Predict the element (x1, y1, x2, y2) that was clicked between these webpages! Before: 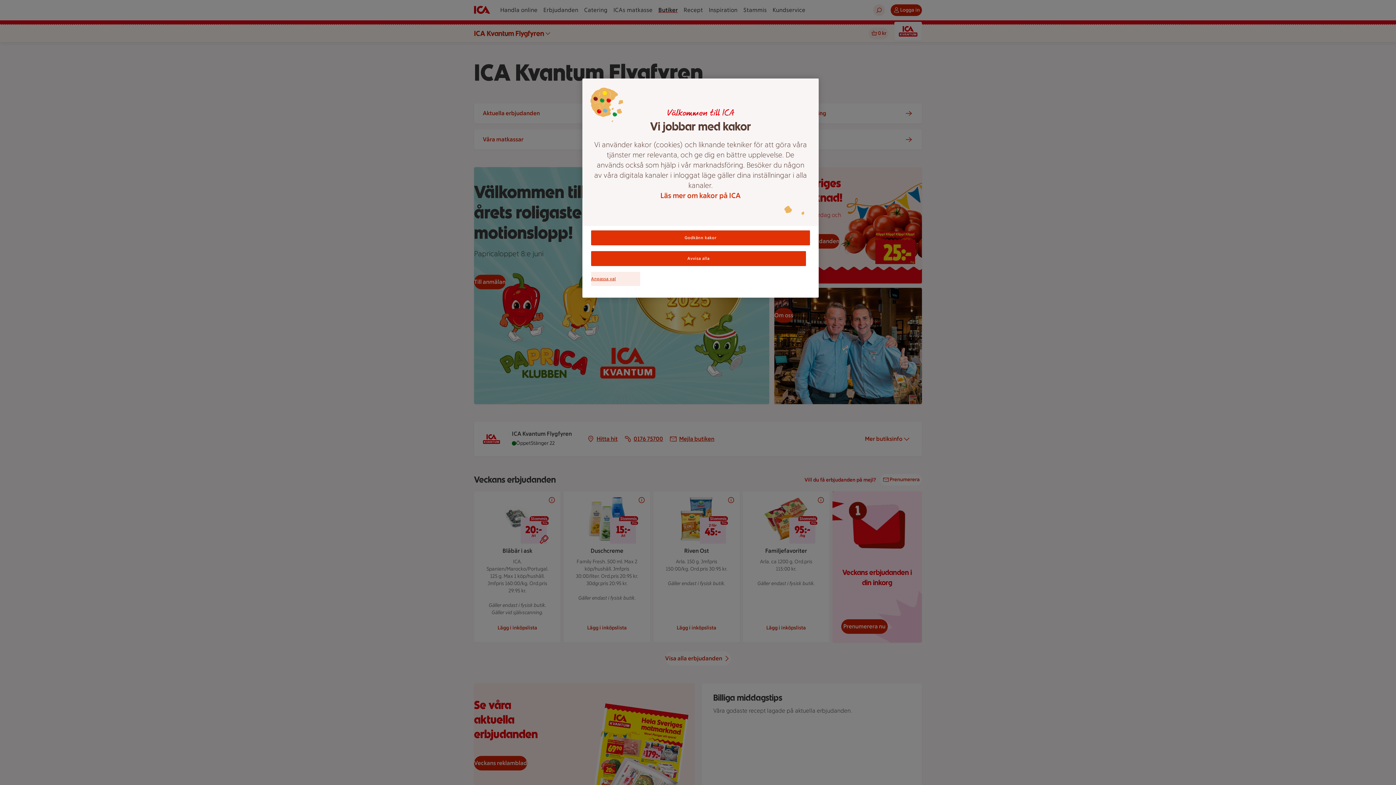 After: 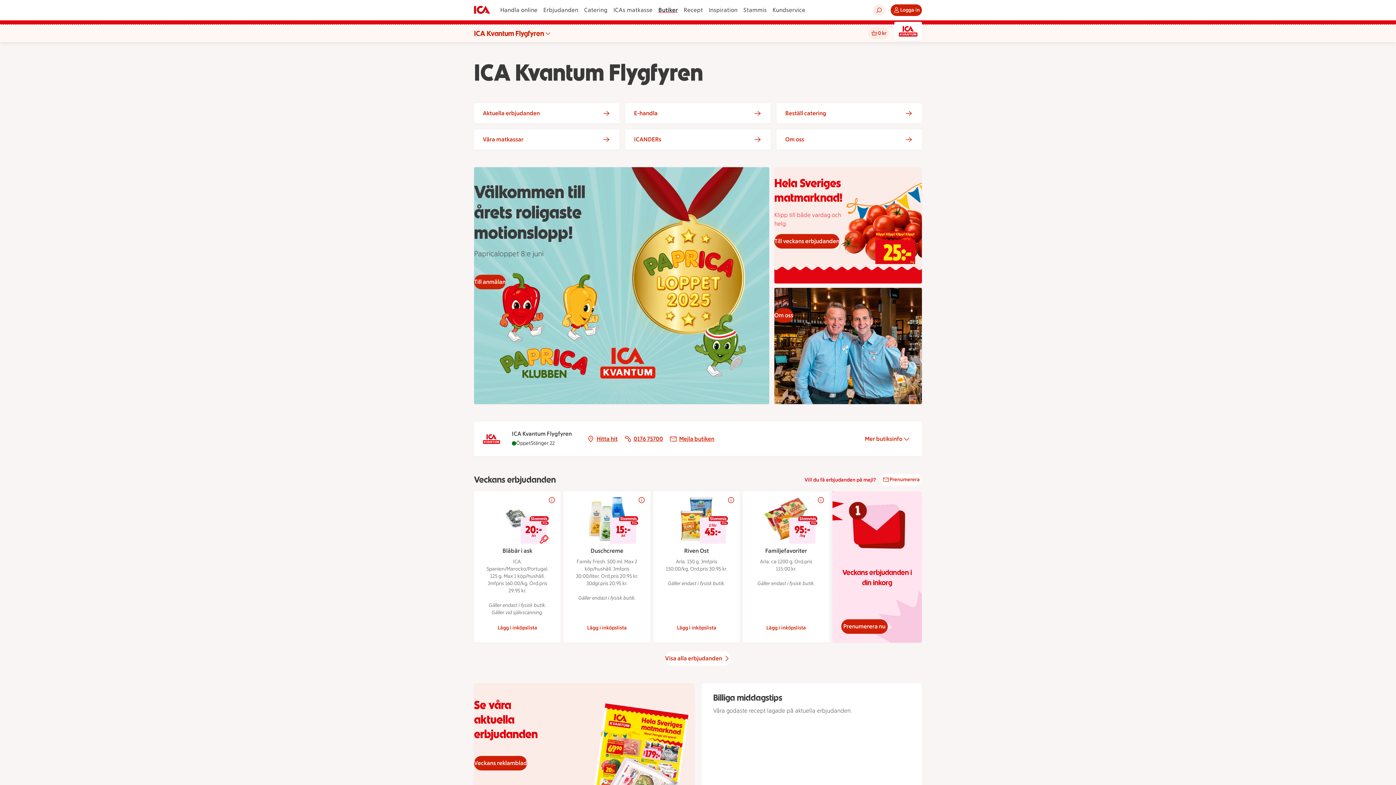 Action: label: Godkänn kakor bbox: (591, 230, 810, 245)